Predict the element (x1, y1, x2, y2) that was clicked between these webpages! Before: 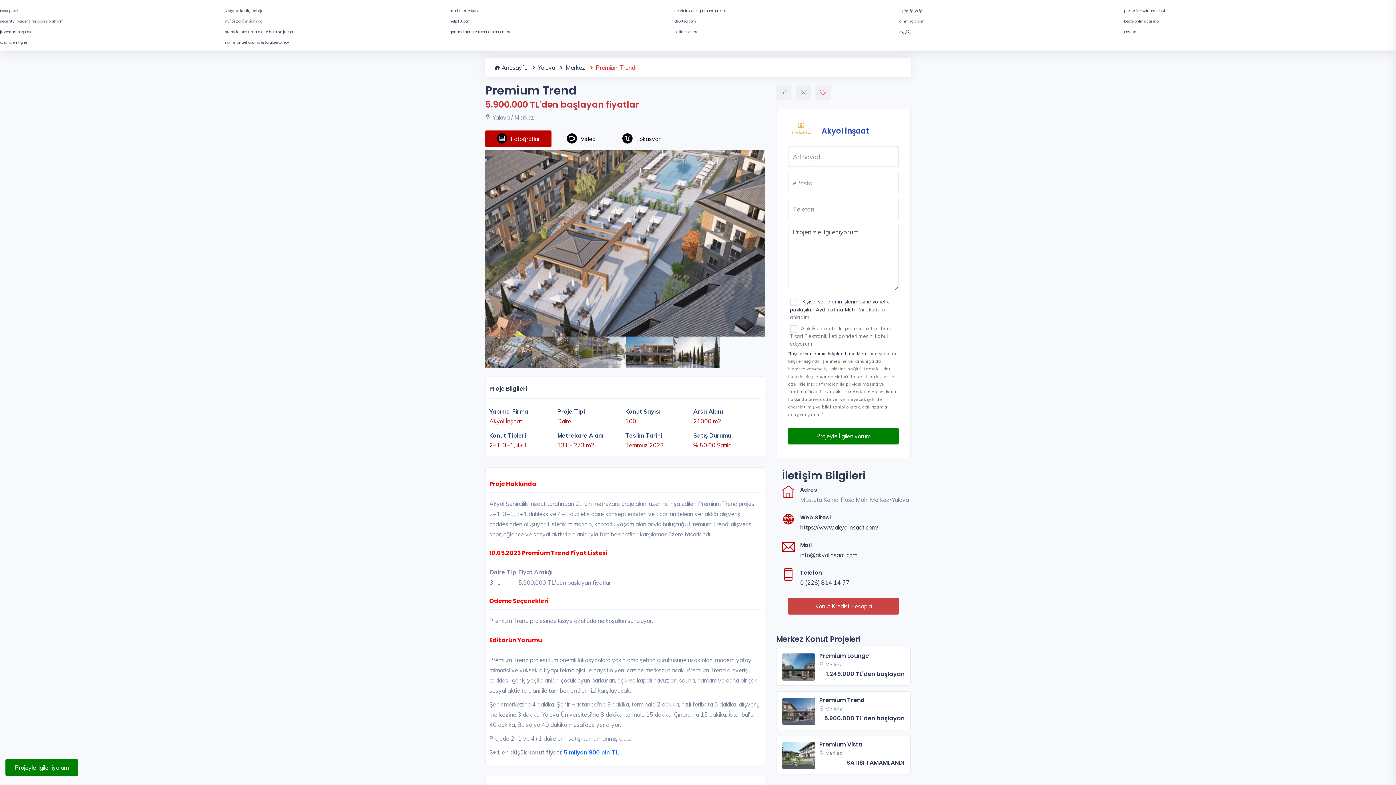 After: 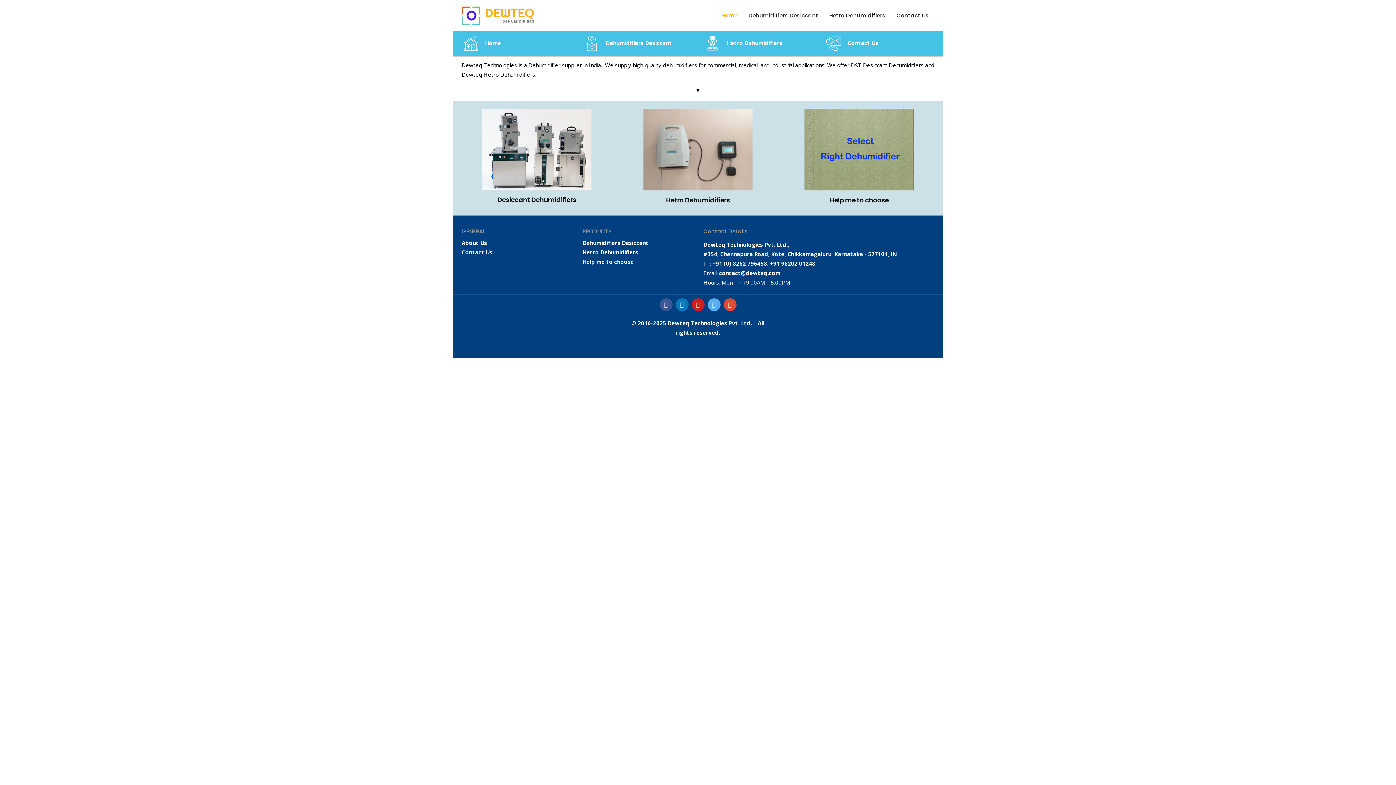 Action: bbox: (674, 18, 696, 23) label: dewteq.com